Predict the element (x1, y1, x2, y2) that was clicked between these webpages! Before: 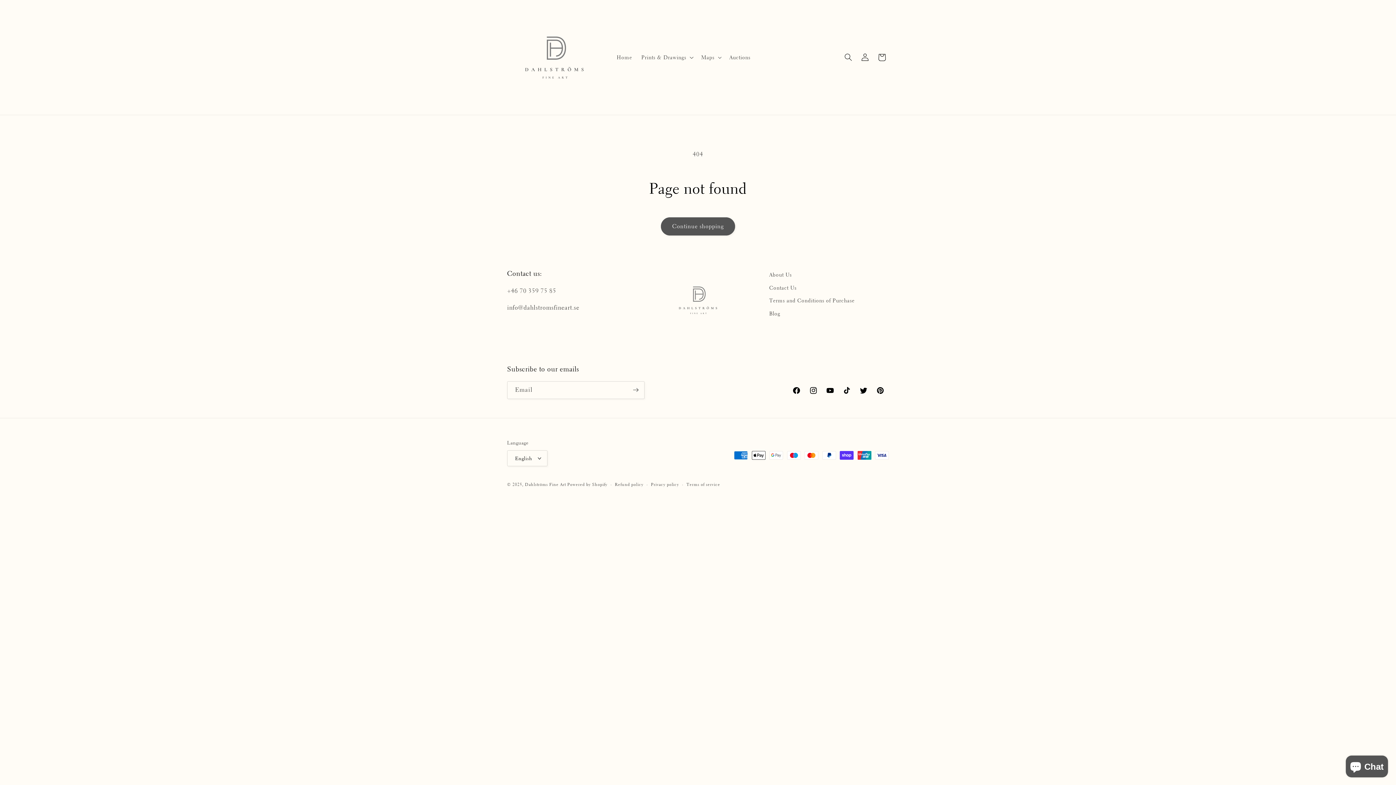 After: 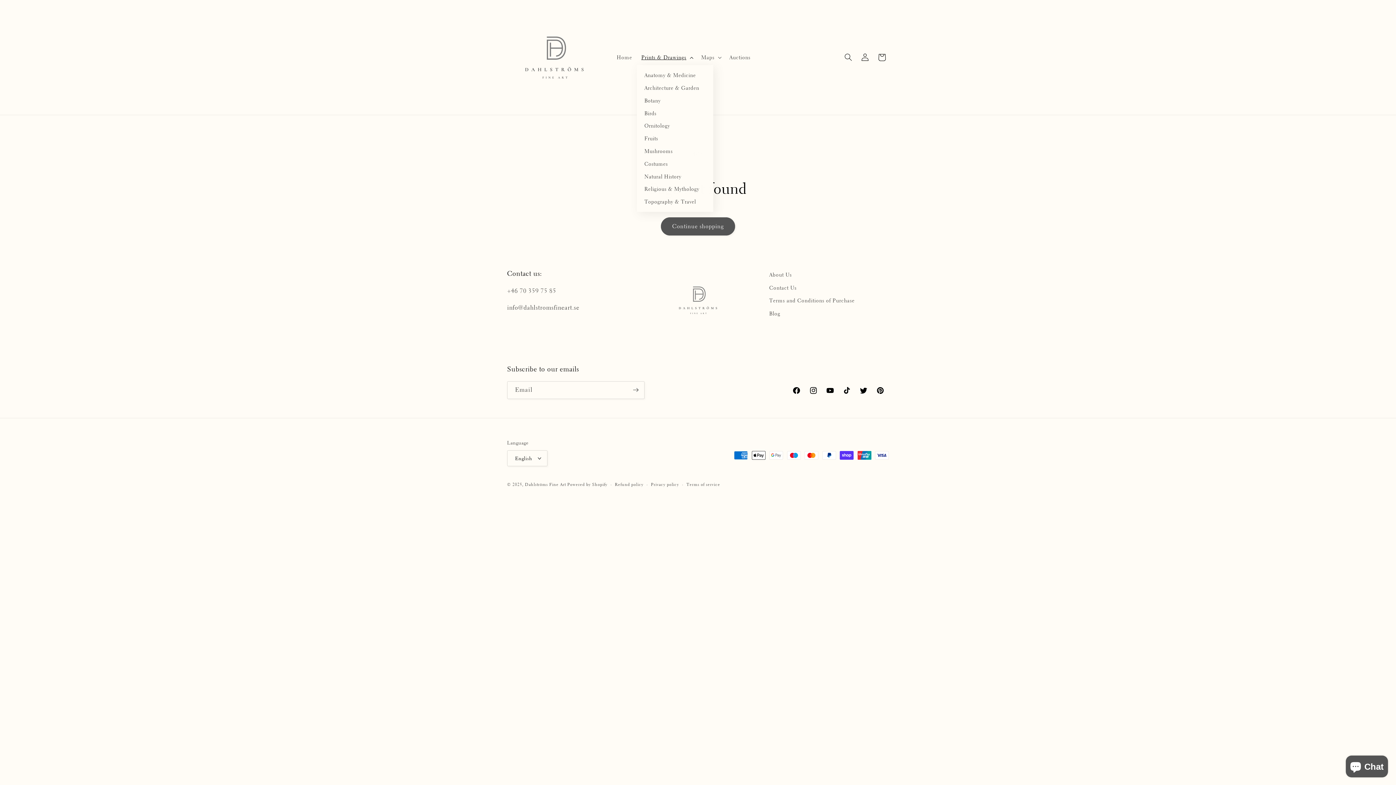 Action: label: Prints & Drawings bbox: (636, 49, 696, 65)